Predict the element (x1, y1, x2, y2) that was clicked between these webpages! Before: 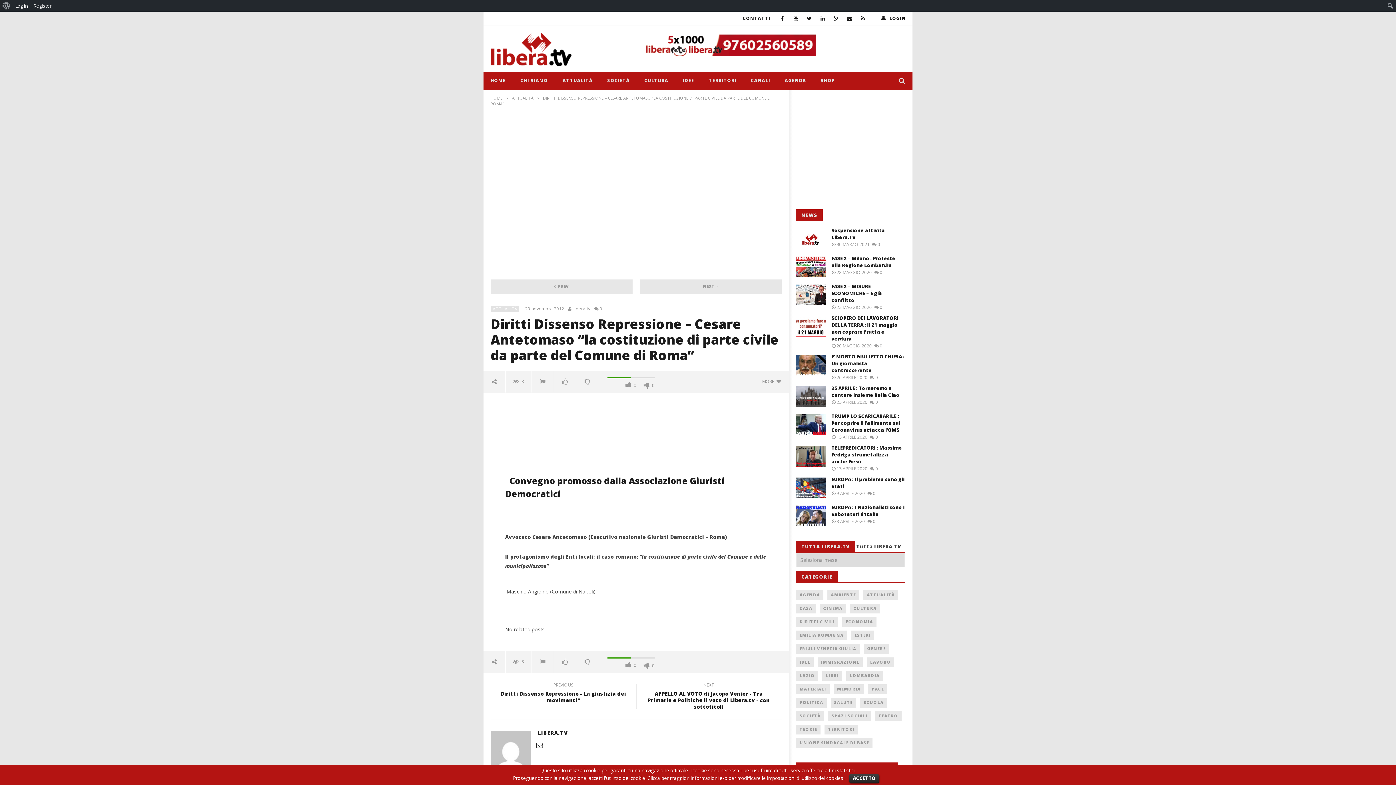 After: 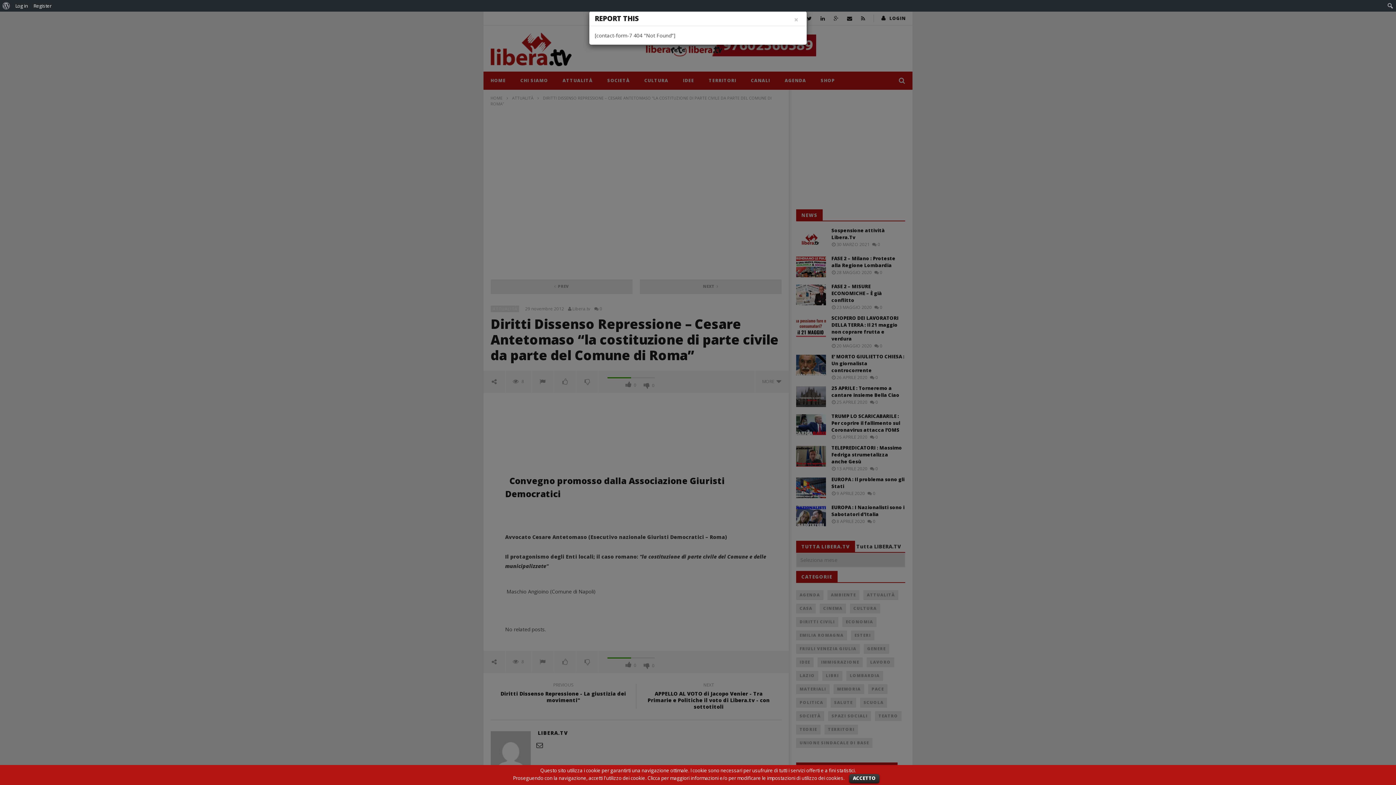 Action: bbox: (531, 370, 554, 392)